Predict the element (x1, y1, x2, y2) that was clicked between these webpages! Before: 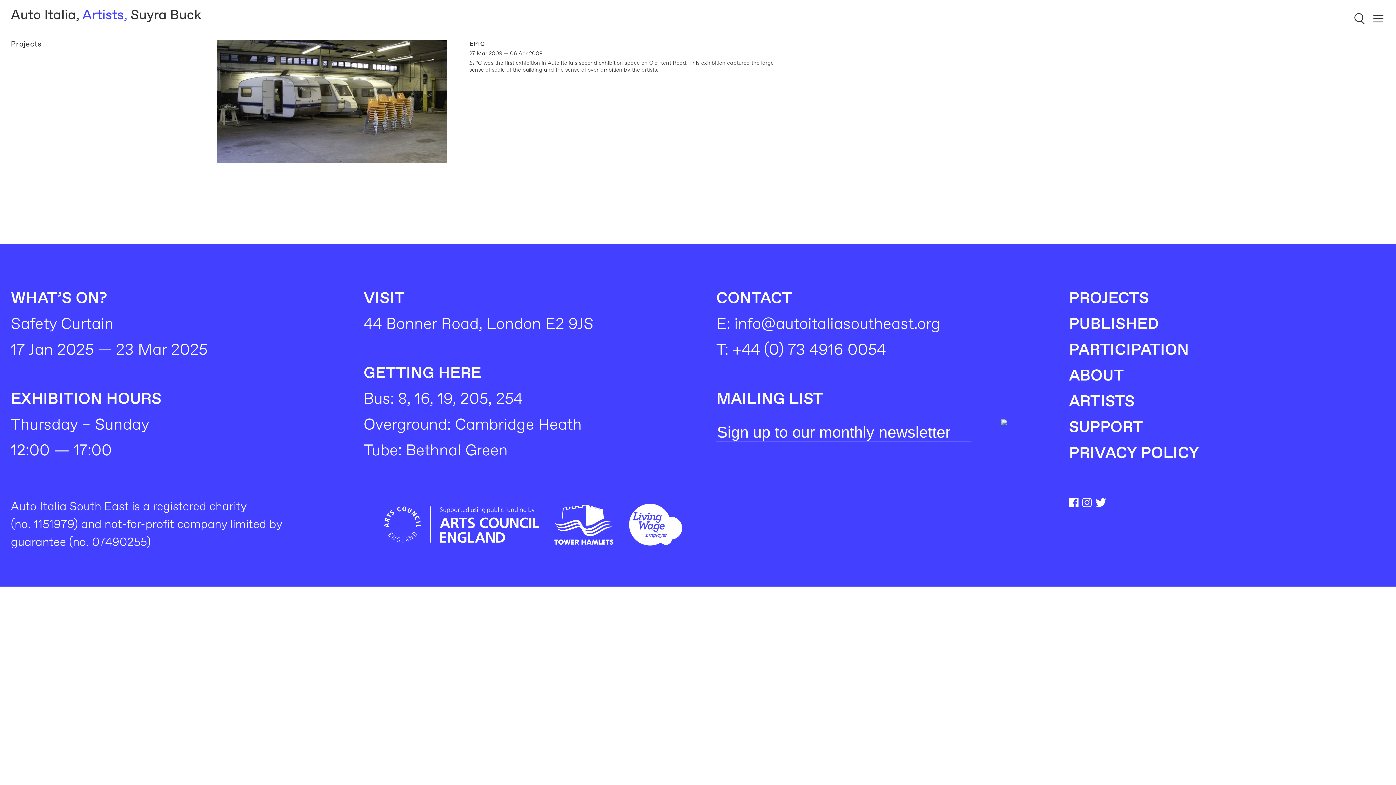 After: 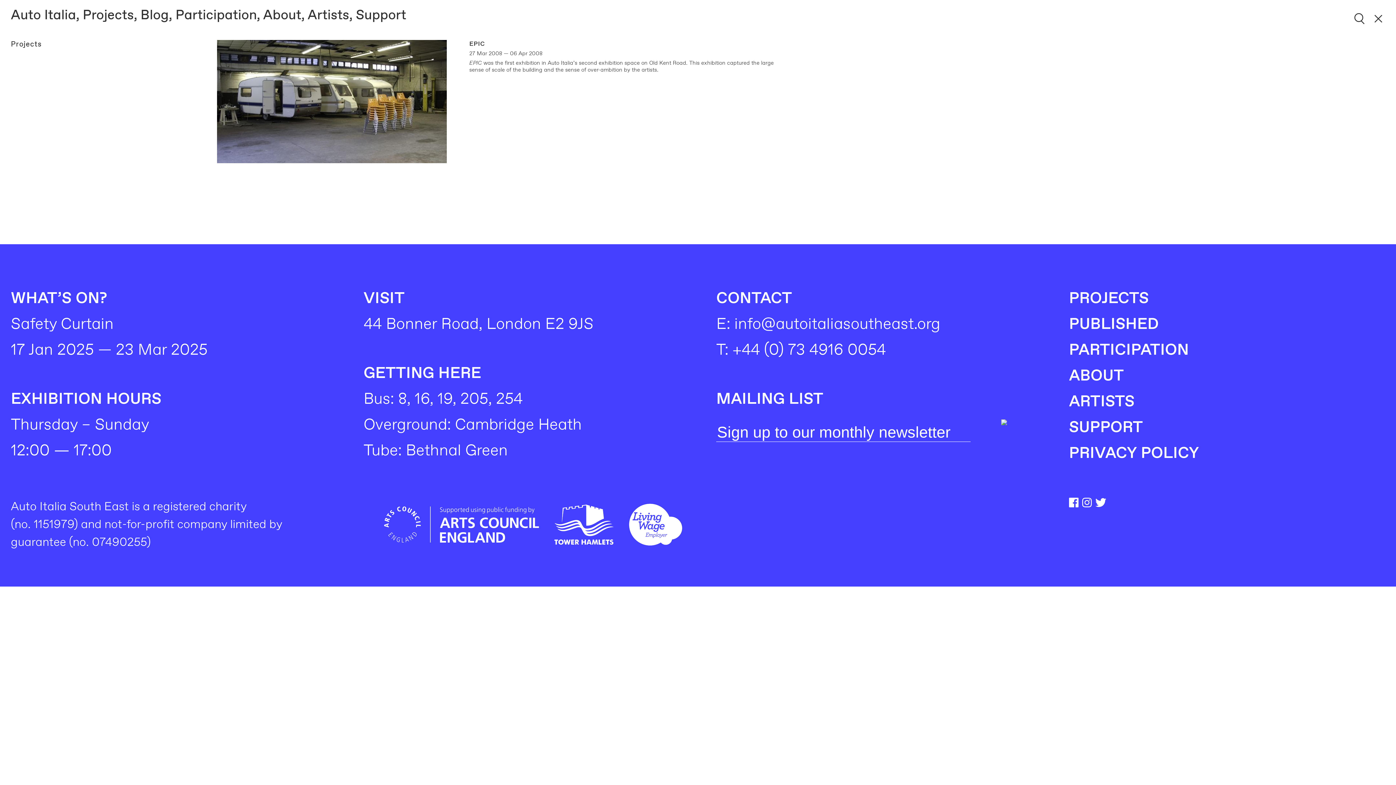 Action: bbox: (1372, -6, 1385, 35)